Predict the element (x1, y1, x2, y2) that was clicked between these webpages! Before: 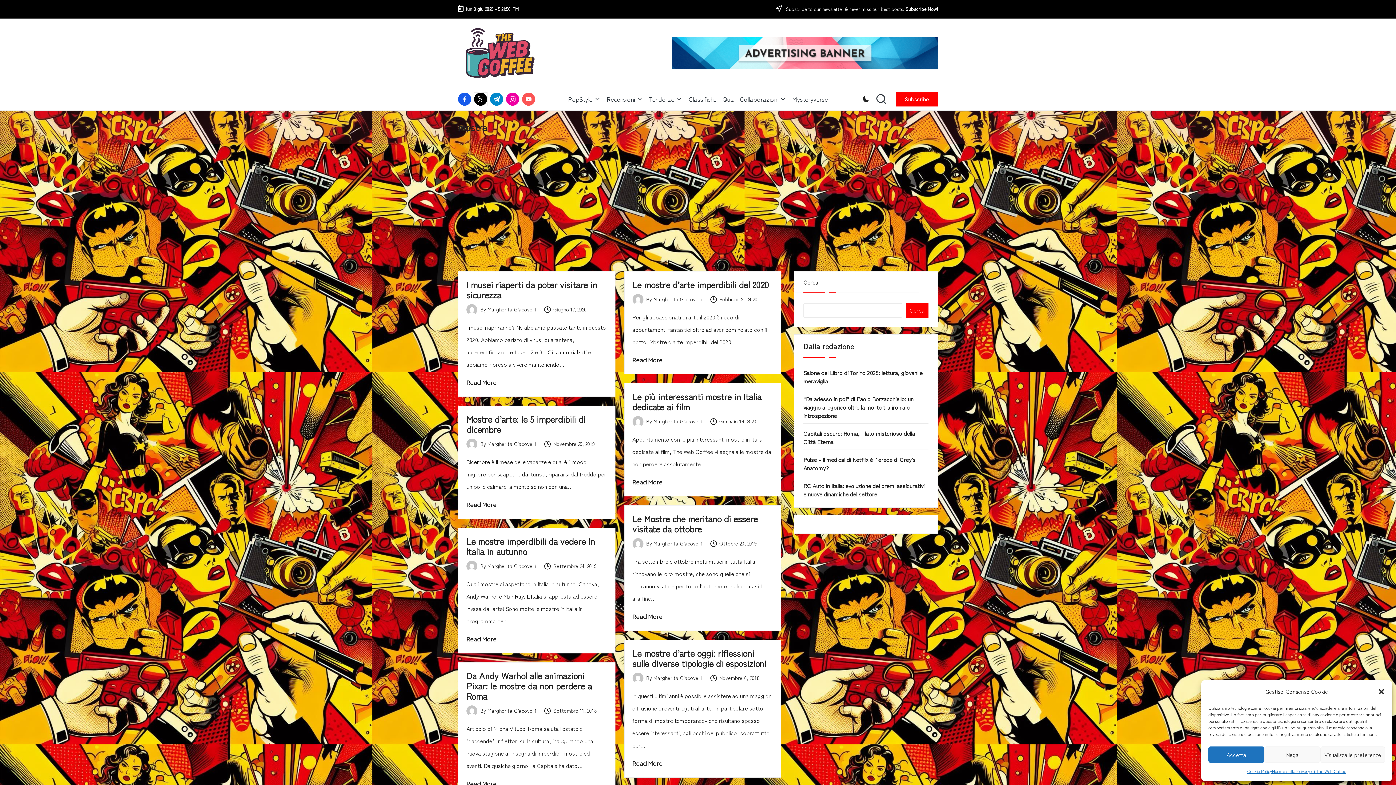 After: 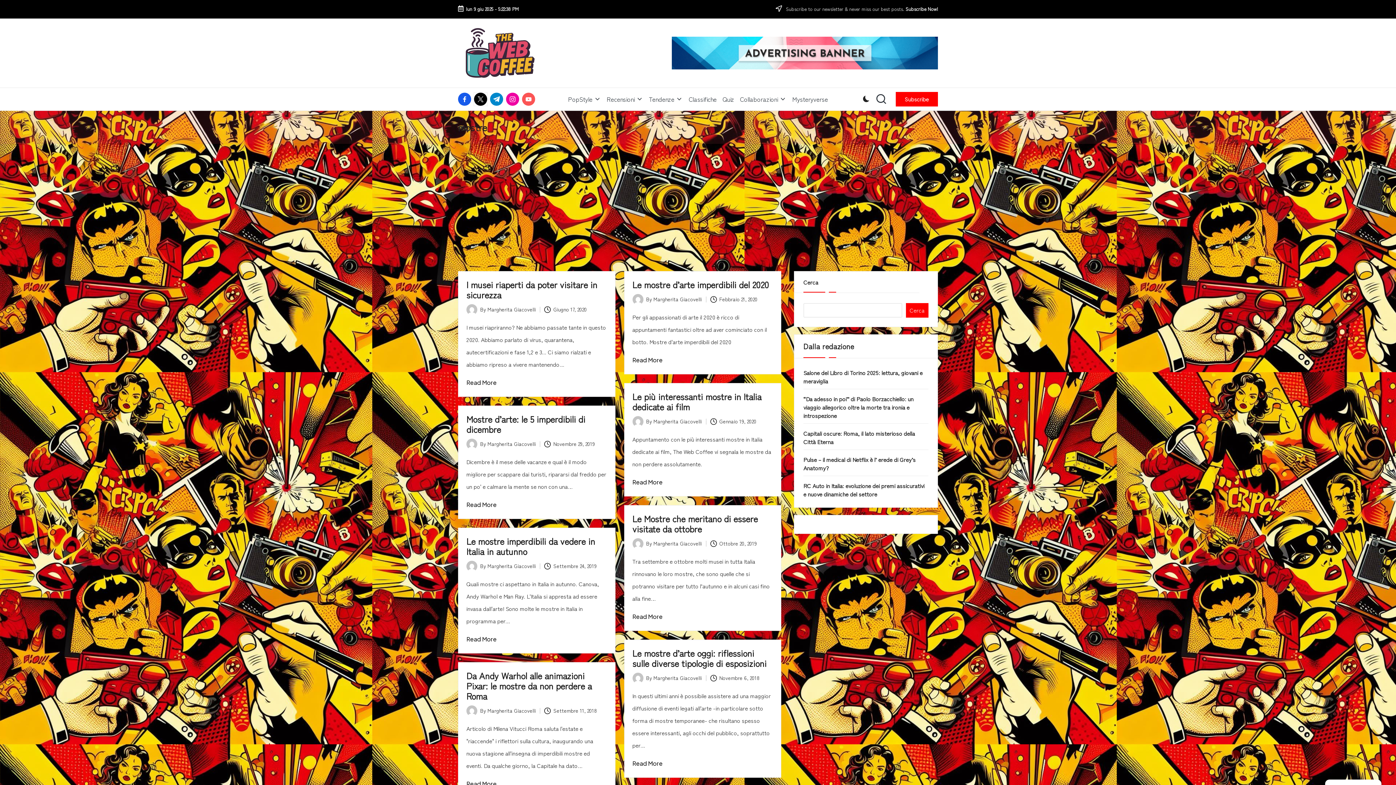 Action: bbox: (1208, 746, 1264, 763) label: Accetta